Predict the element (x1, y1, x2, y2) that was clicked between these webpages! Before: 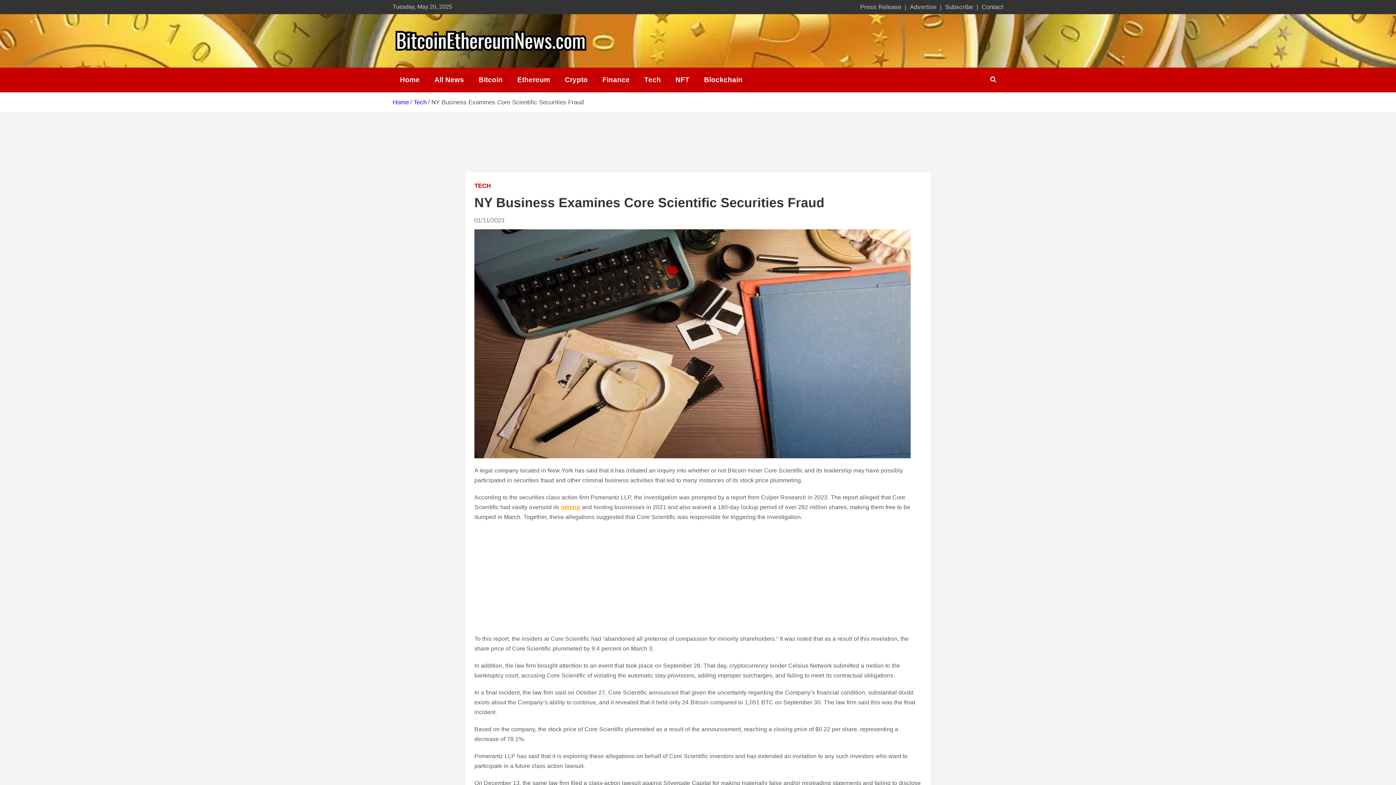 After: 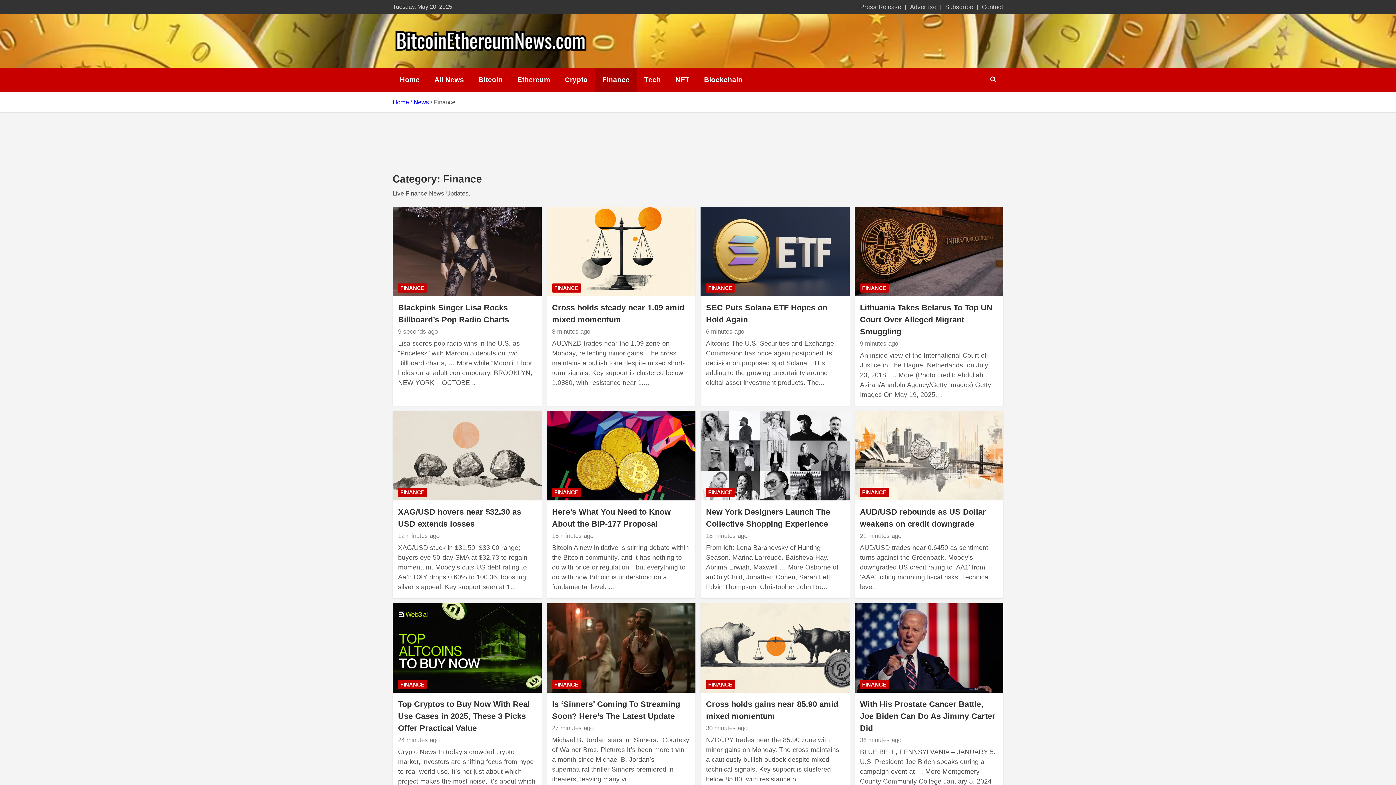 Action: bbox: (595, 67, 637, 92) label: Finance